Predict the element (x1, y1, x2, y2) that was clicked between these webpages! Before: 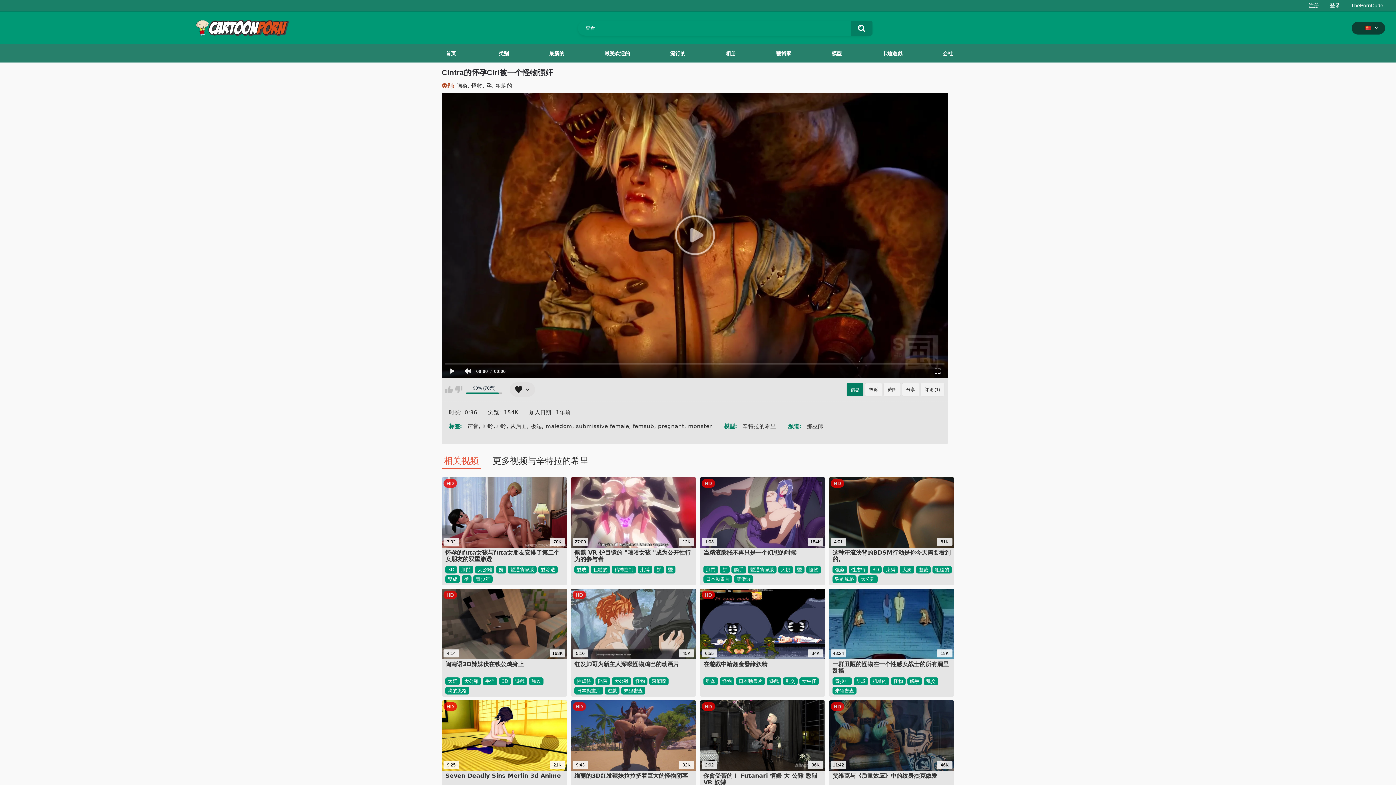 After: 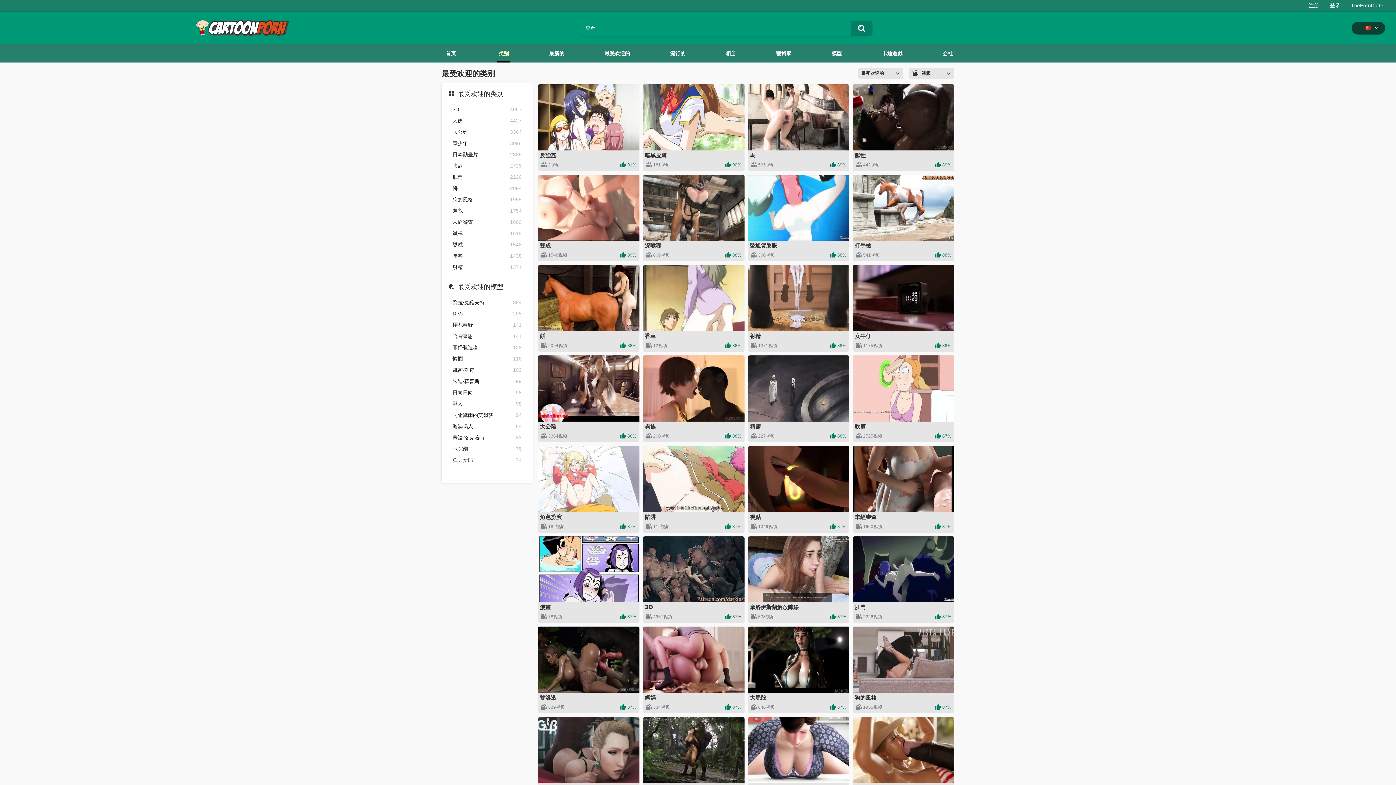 Action: label: 类别 bbox: (497, 44, 510, 62)